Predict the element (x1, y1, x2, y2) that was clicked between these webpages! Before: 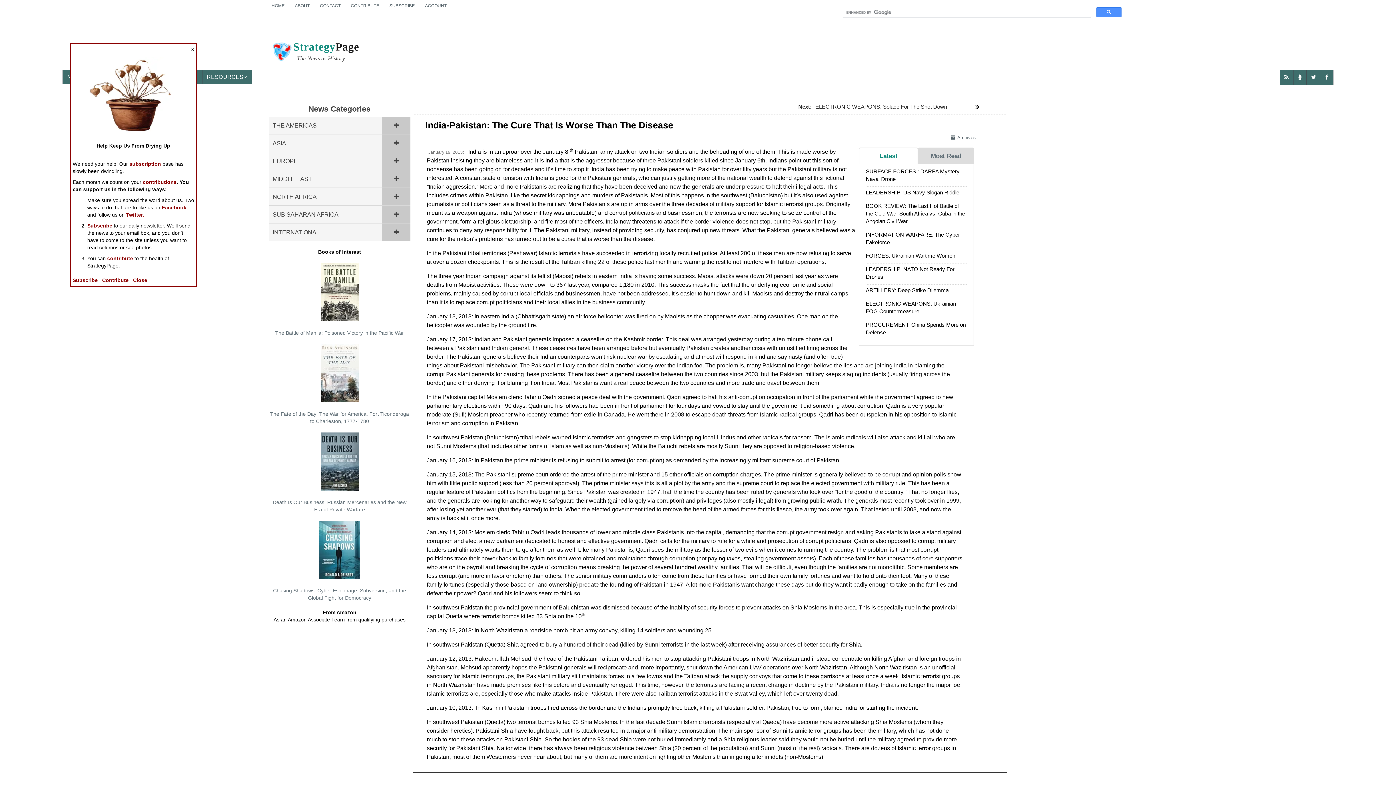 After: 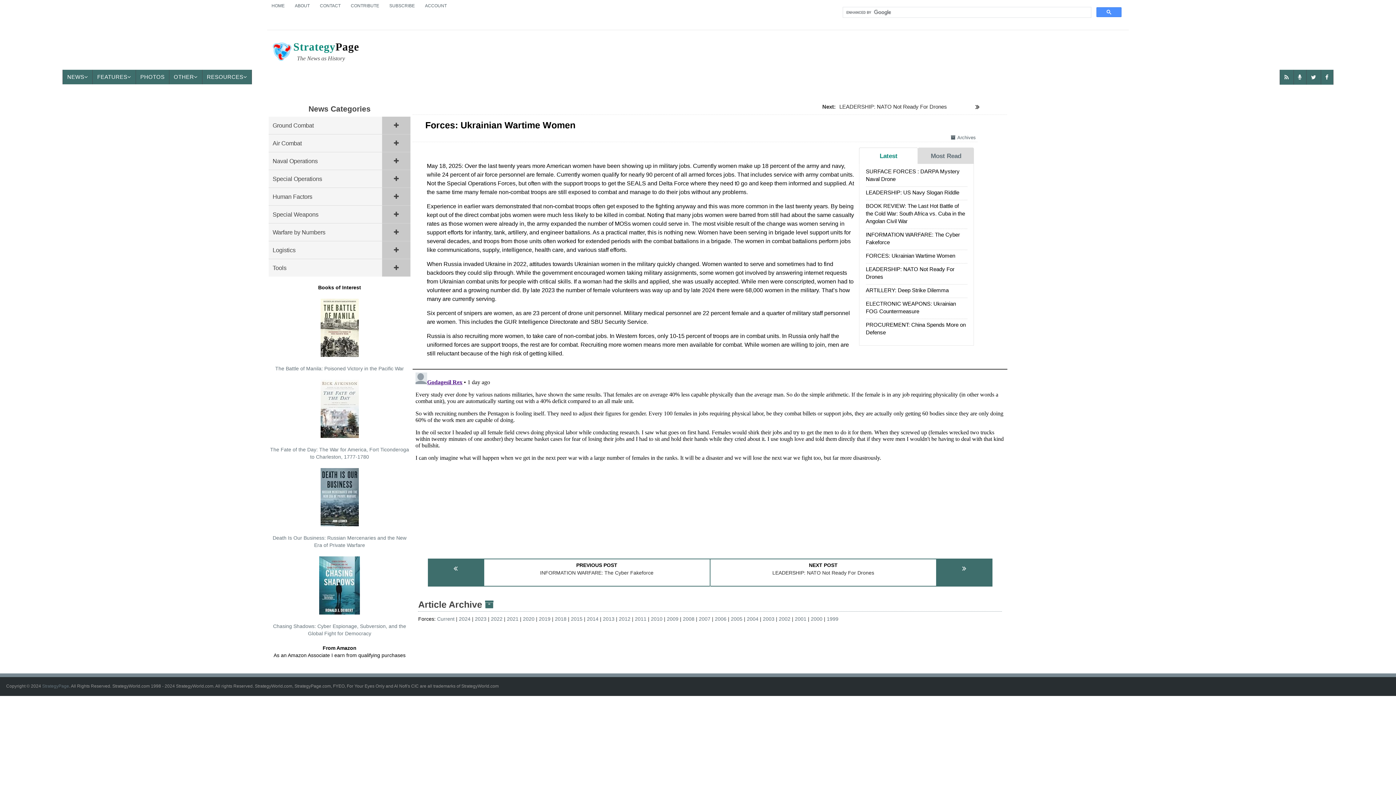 Action: bbox: (866, 252, 955, 258) label: FORCES: Ukrainian Wartime Women